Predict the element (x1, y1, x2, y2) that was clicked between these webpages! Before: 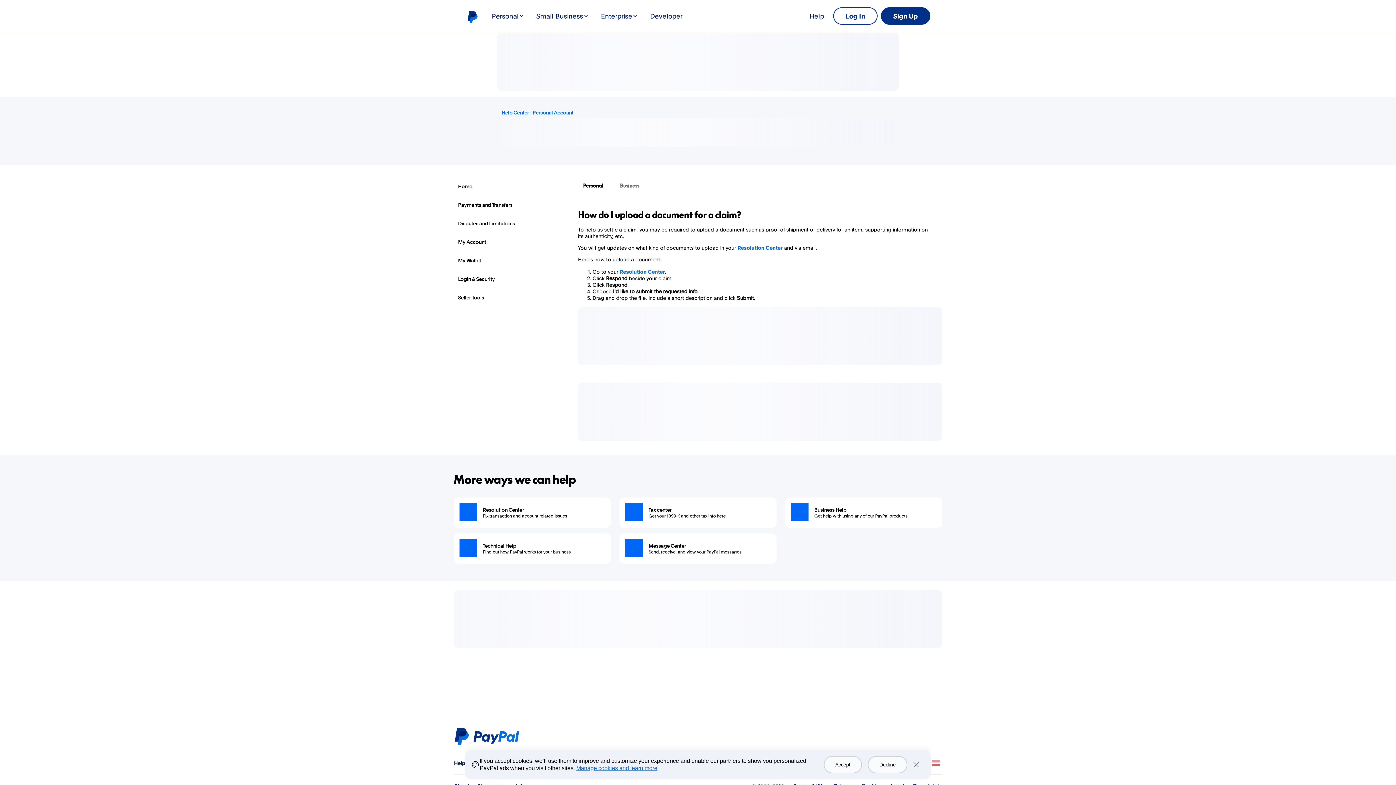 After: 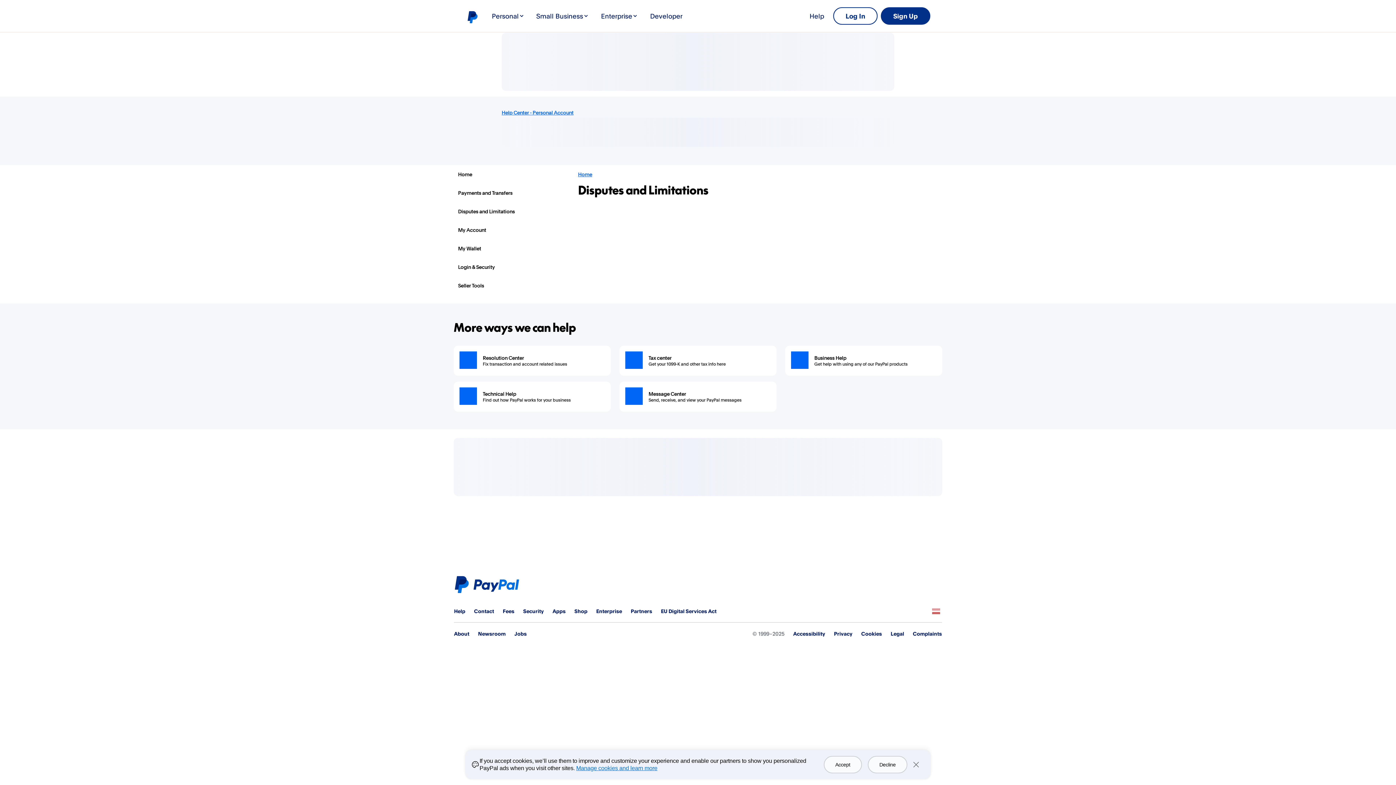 Action: label: Disputes and Limitations bbox: (458, 220, 515, 226)